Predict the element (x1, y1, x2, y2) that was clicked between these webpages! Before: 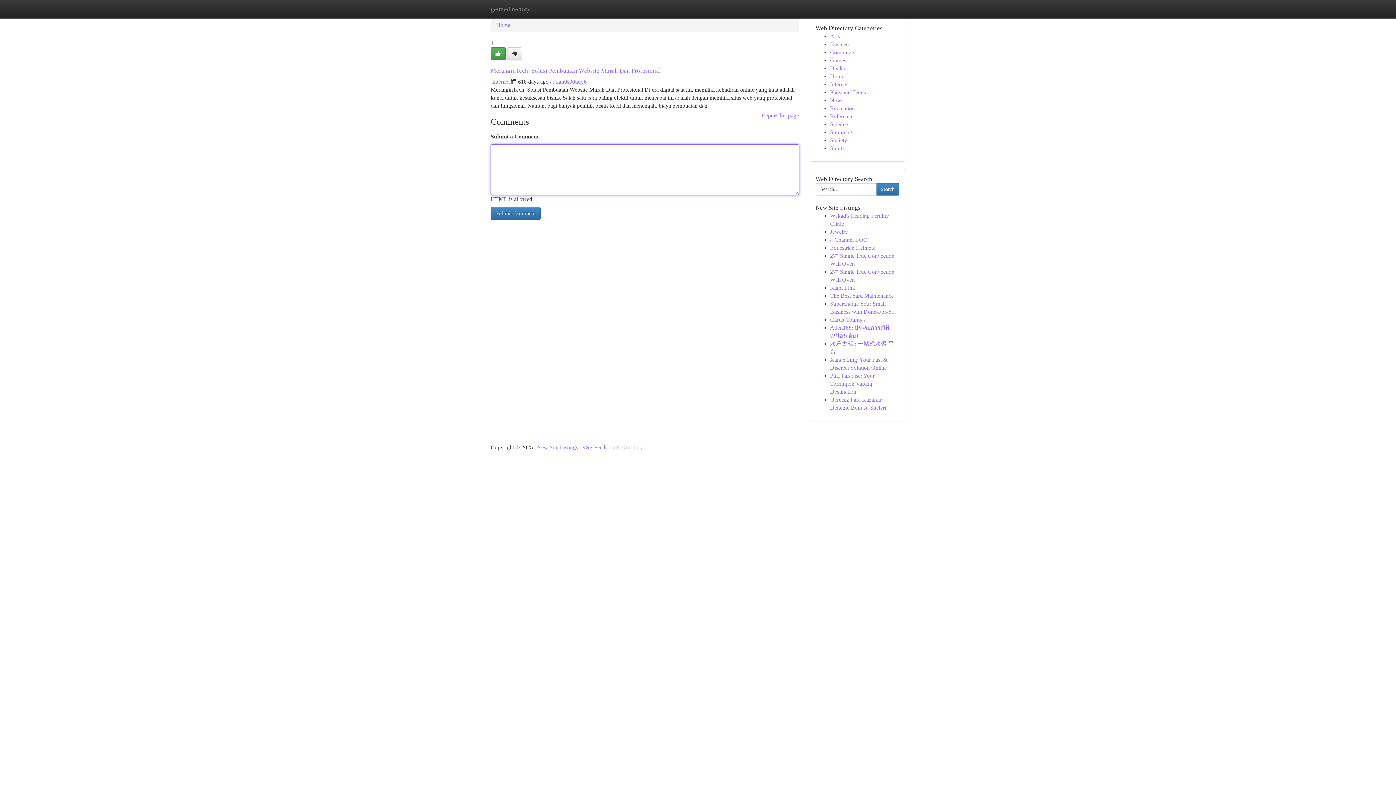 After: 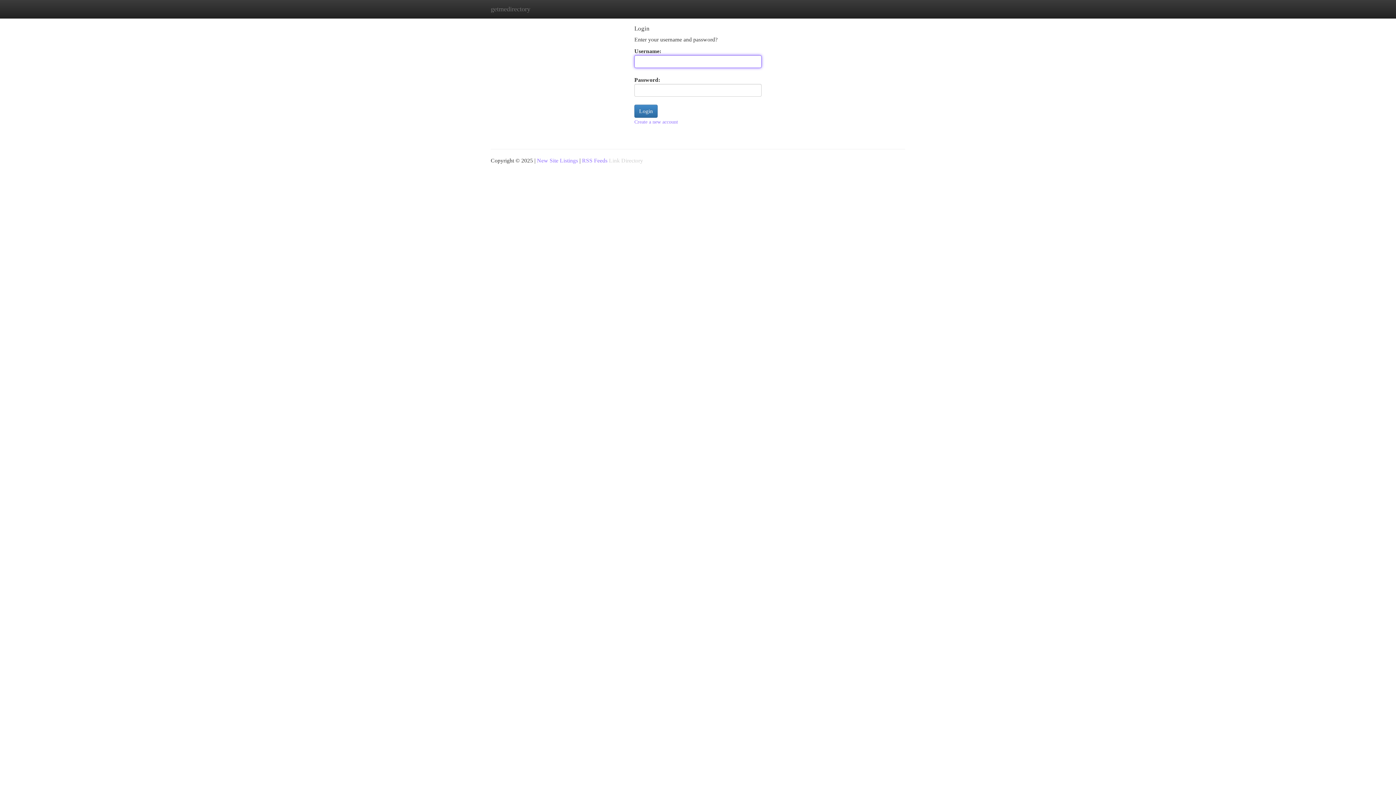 Action: bbox: (490, 47, 505, 60)